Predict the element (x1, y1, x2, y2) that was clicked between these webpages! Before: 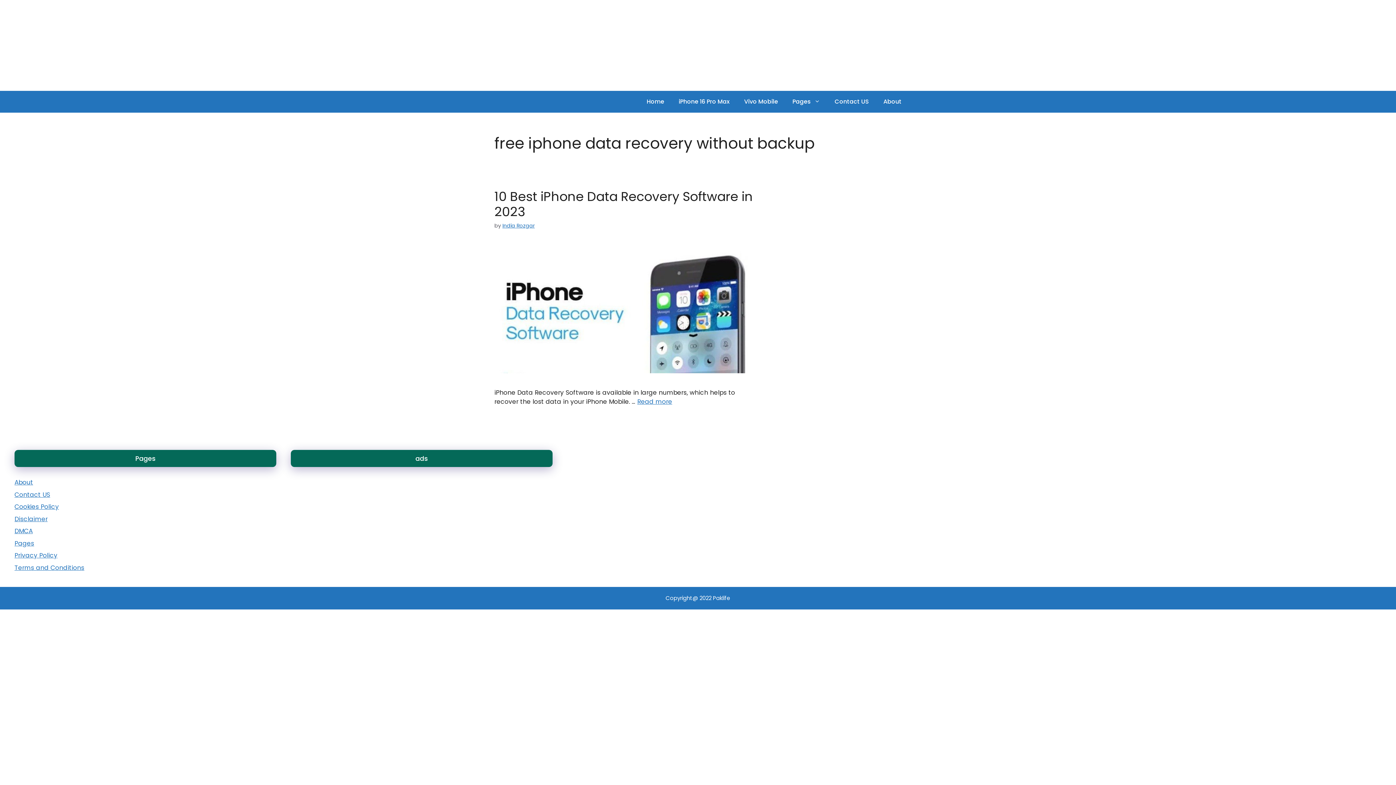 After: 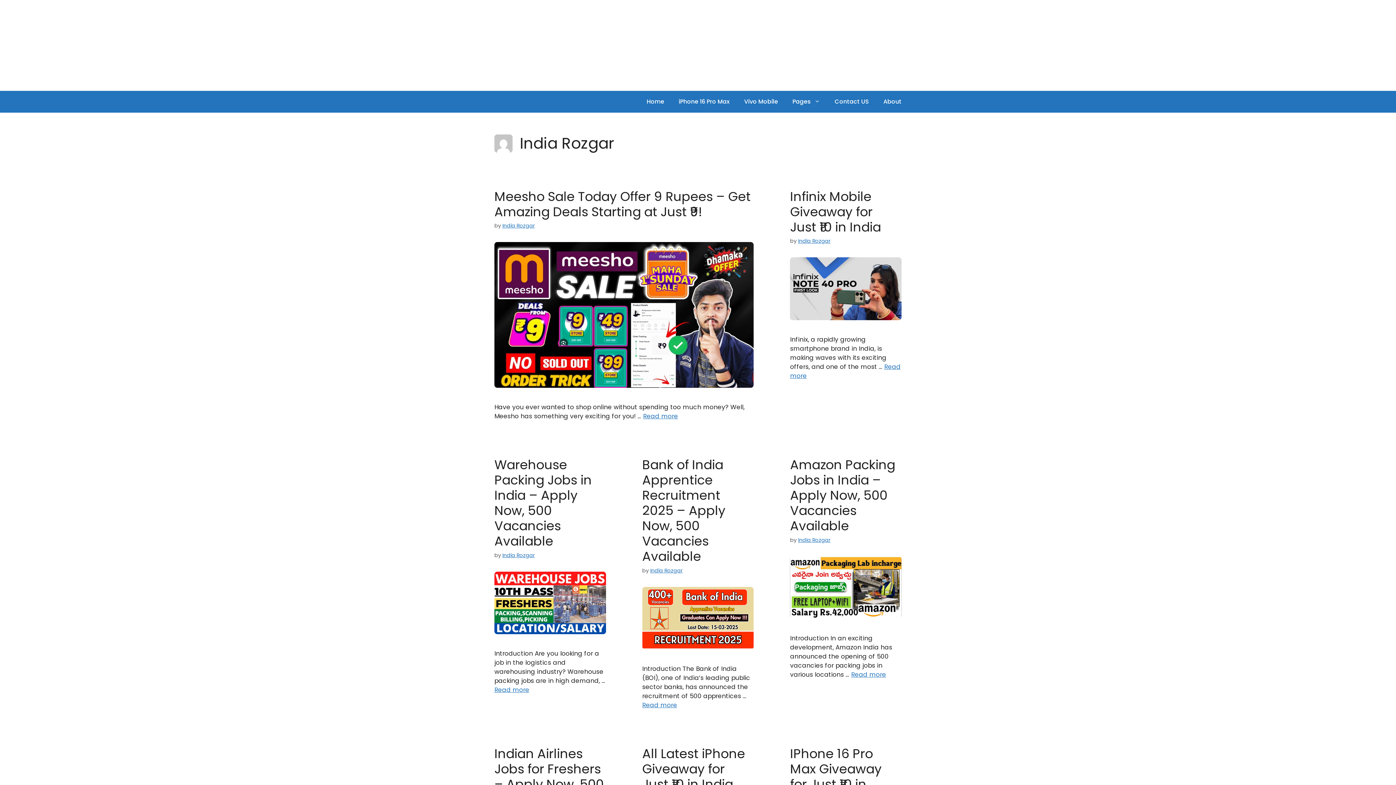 Action: label: India Rozgar bbox: (502, 222, 534, 229)